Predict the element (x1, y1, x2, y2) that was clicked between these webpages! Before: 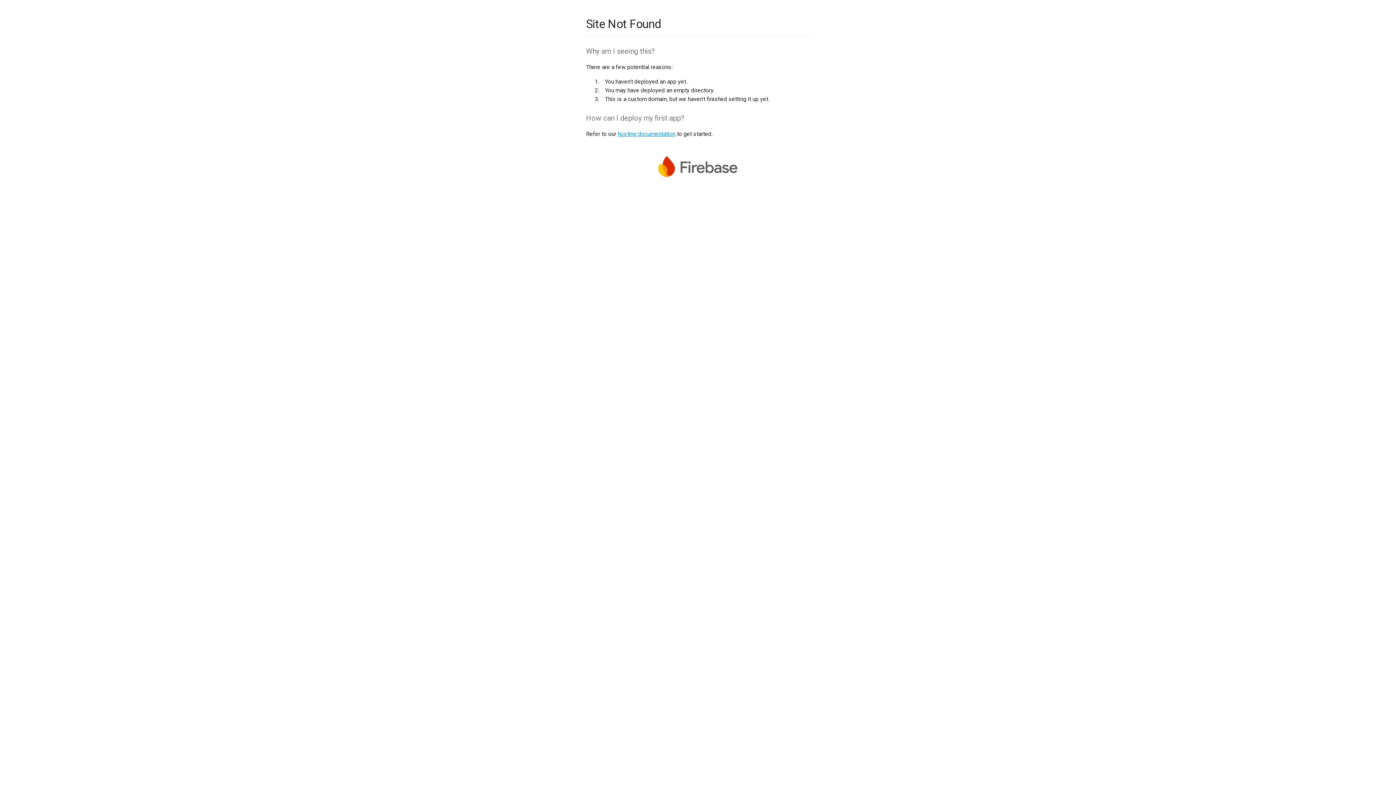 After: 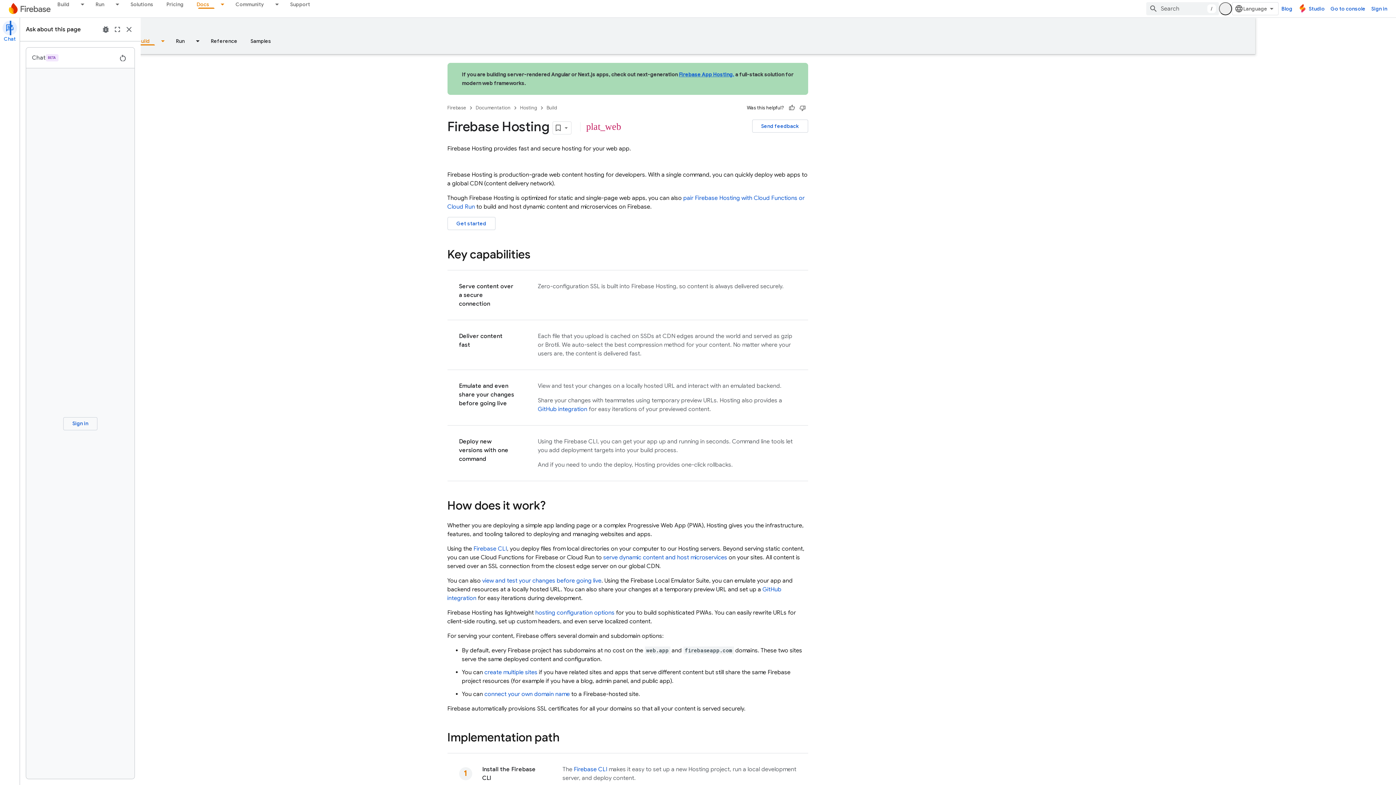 Action: bbox: (617, 130, 675, 137) label: hosting documentation